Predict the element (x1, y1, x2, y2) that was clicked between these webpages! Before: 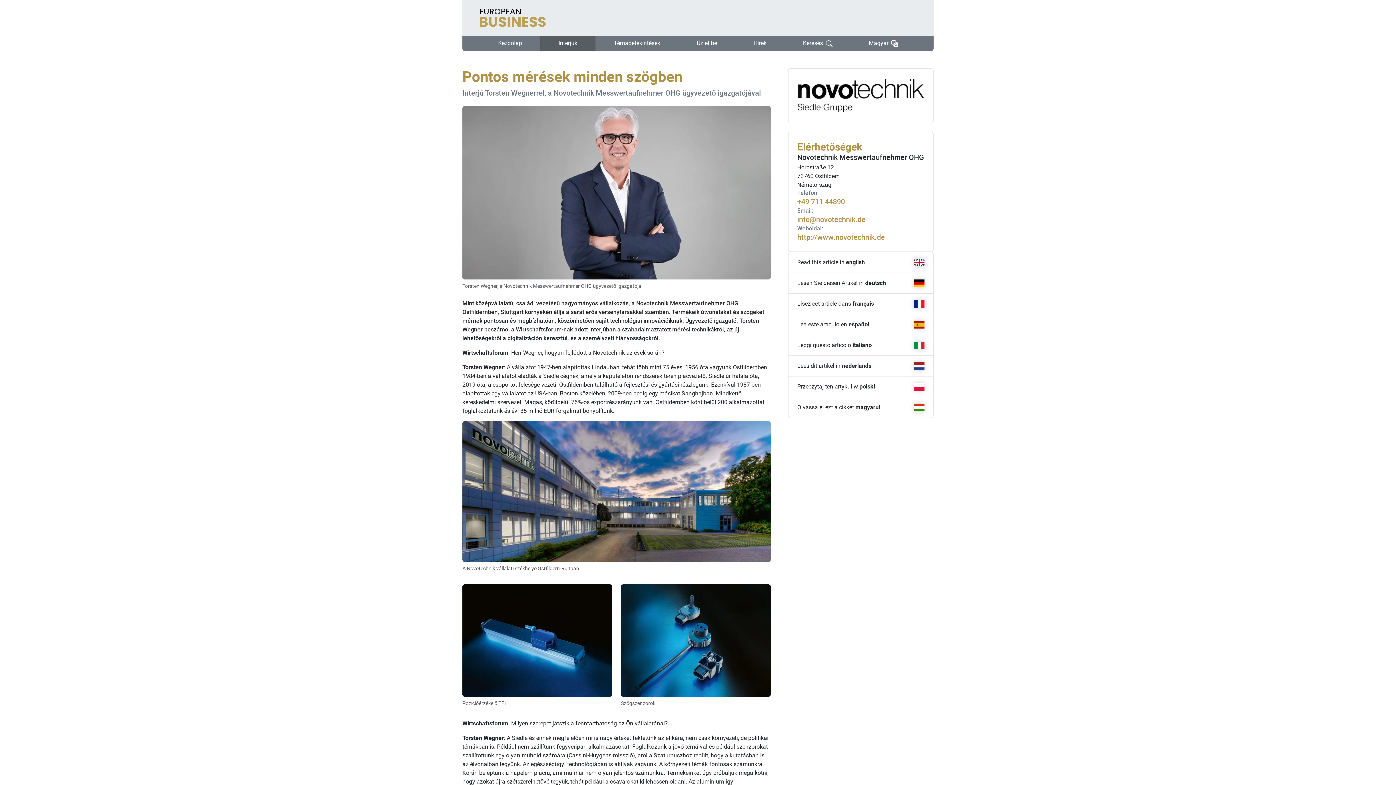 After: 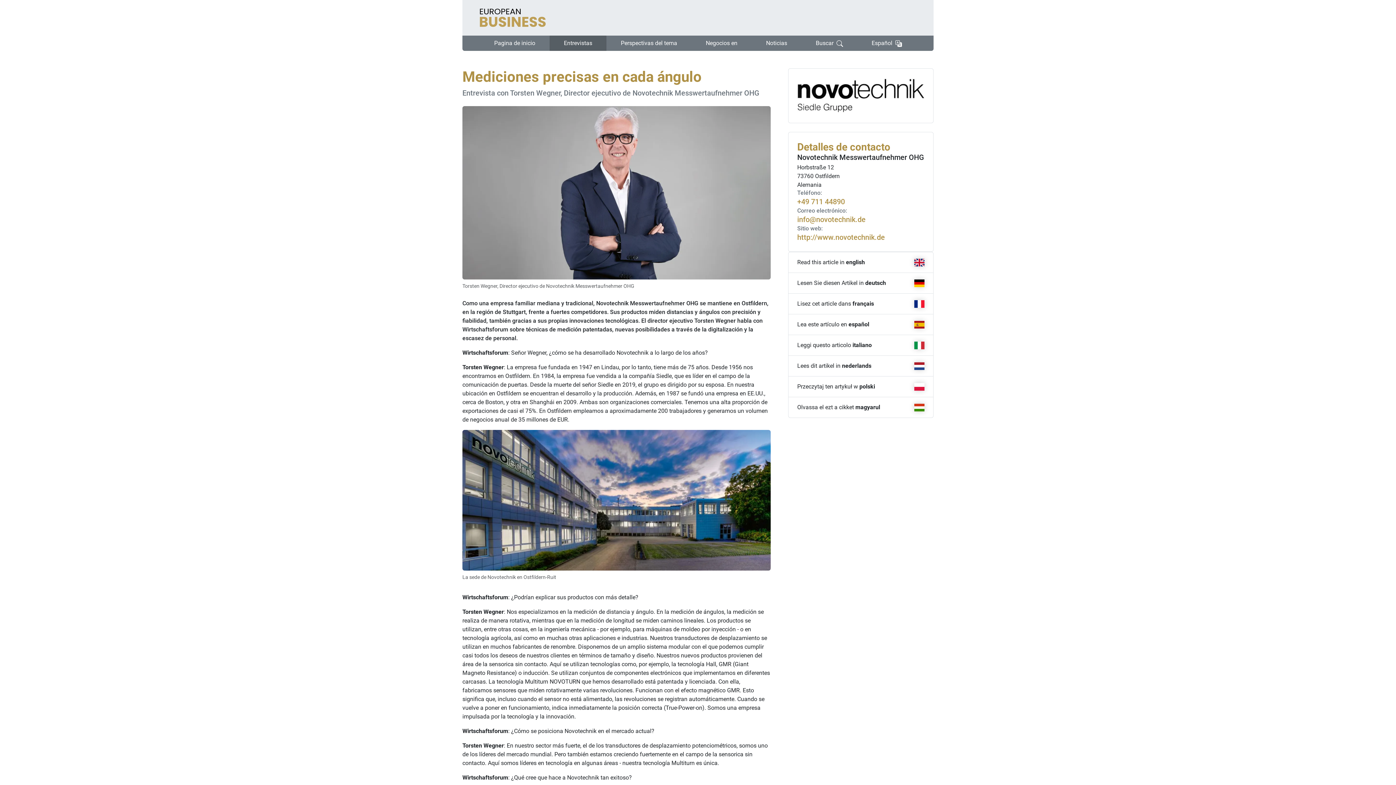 Action: label: Lea este artículo en español bbox: (788, 314, 933, 335)